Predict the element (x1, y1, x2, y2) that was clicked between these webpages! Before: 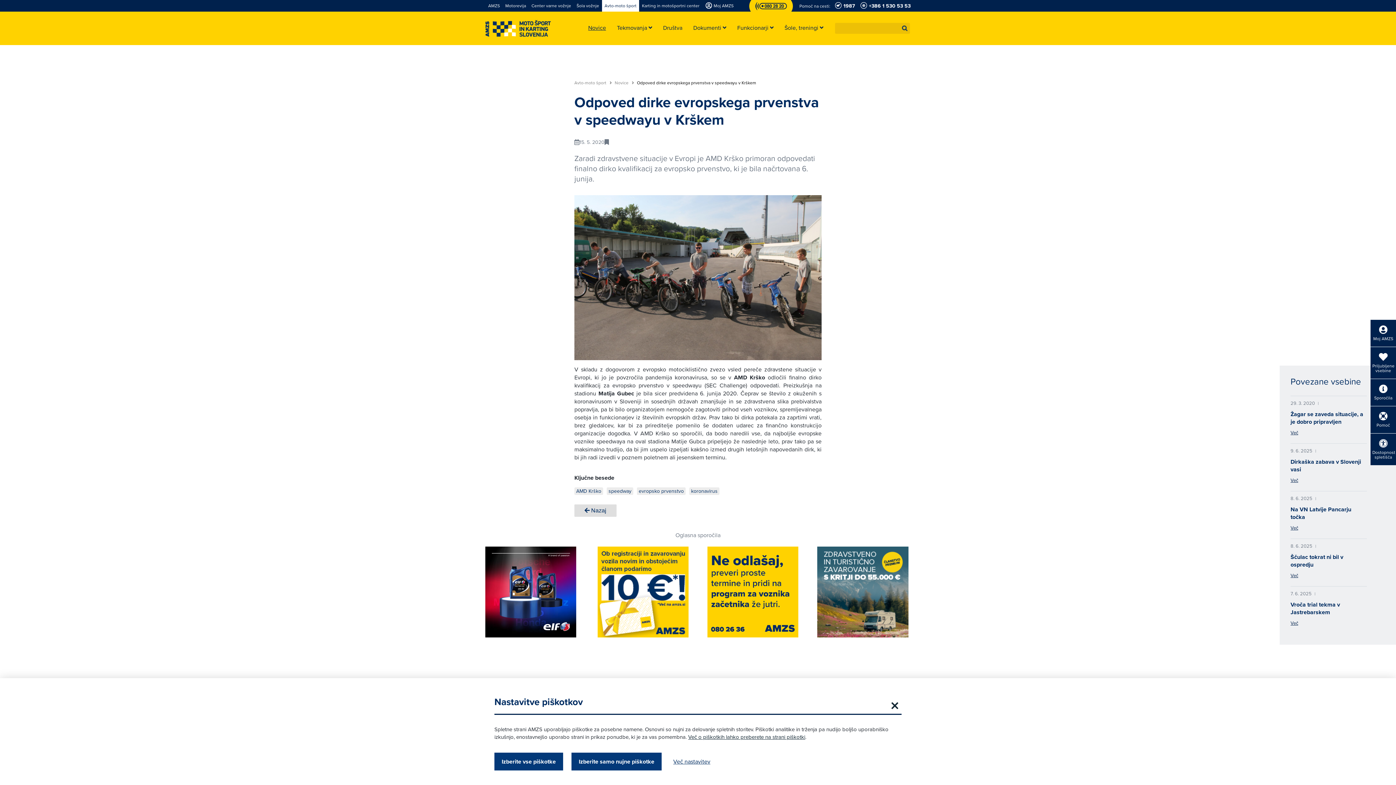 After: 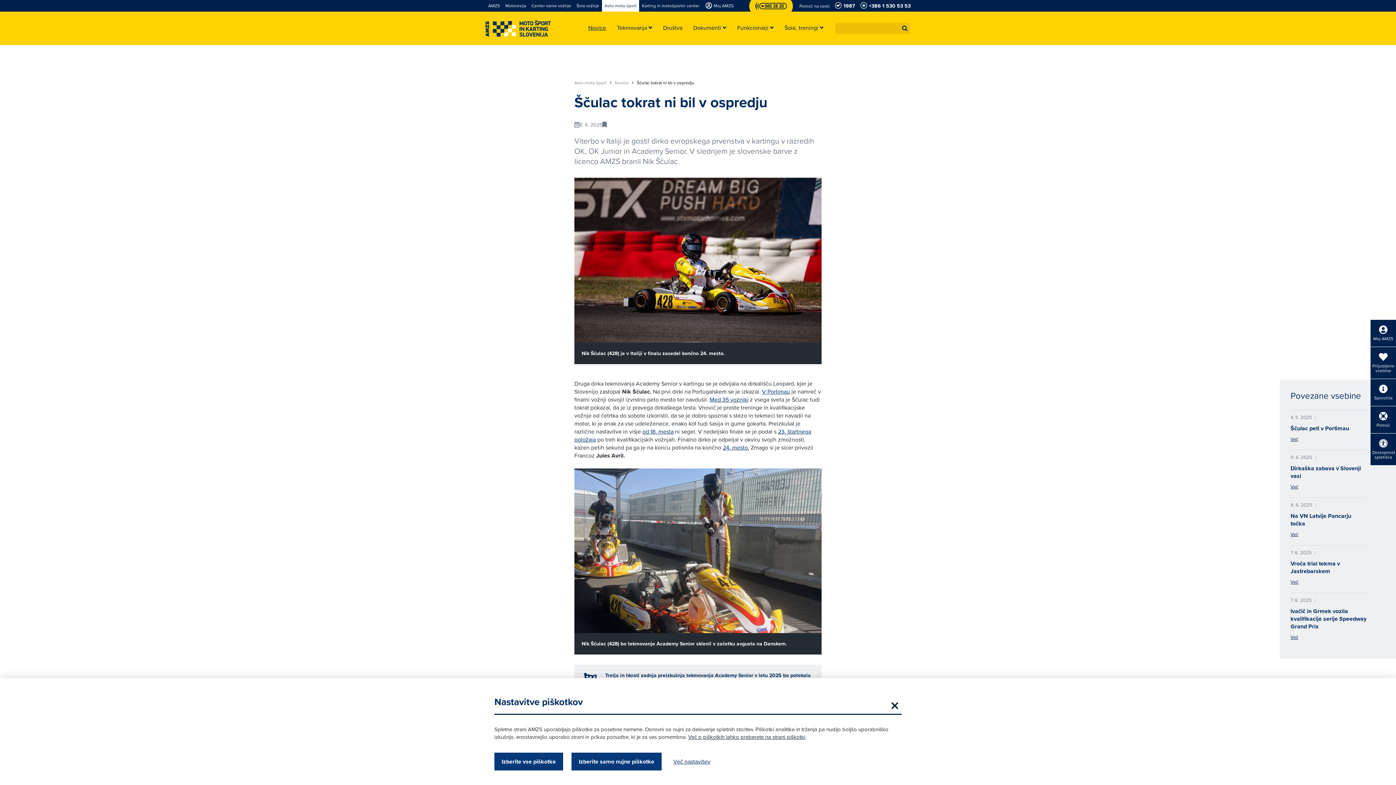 Action: bbox: (1290, 572, 1298, 579) label: Več